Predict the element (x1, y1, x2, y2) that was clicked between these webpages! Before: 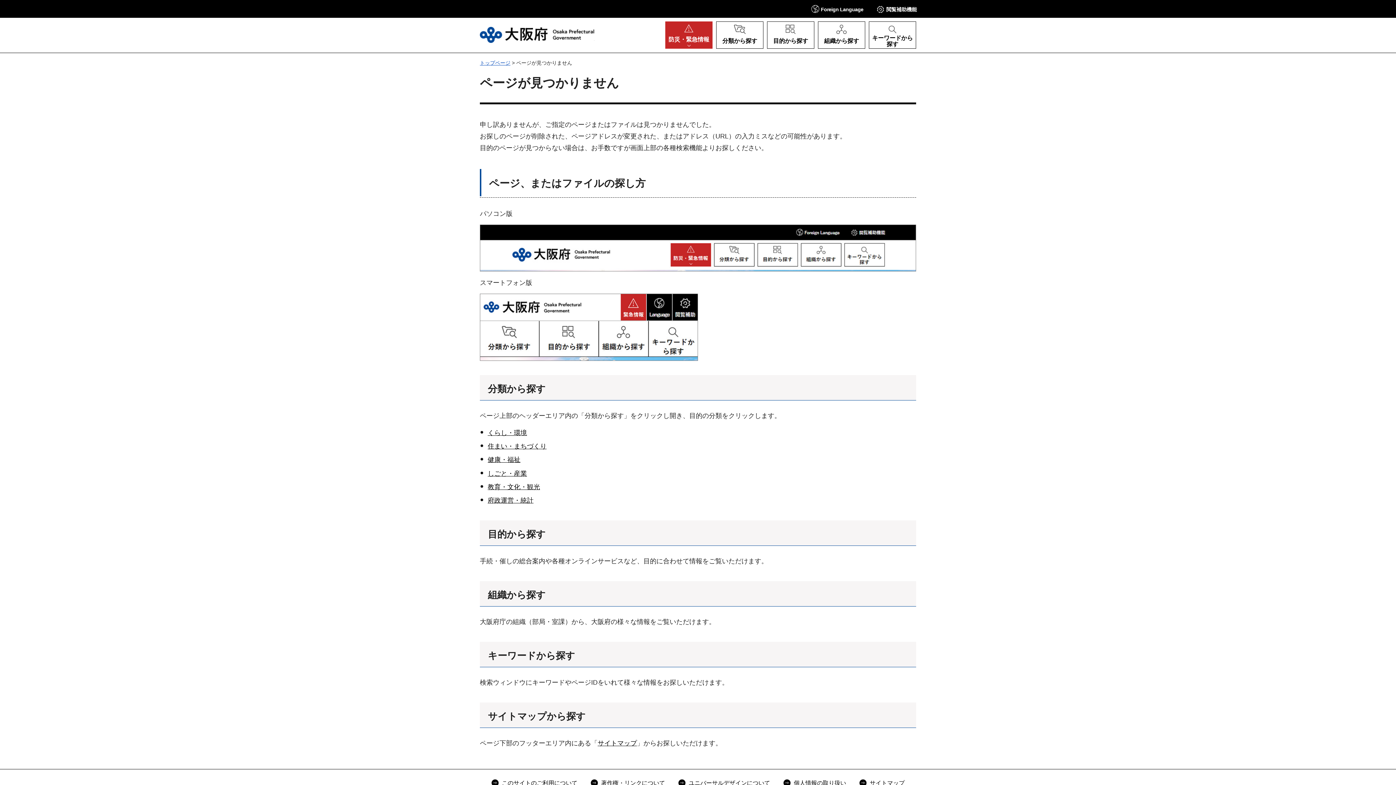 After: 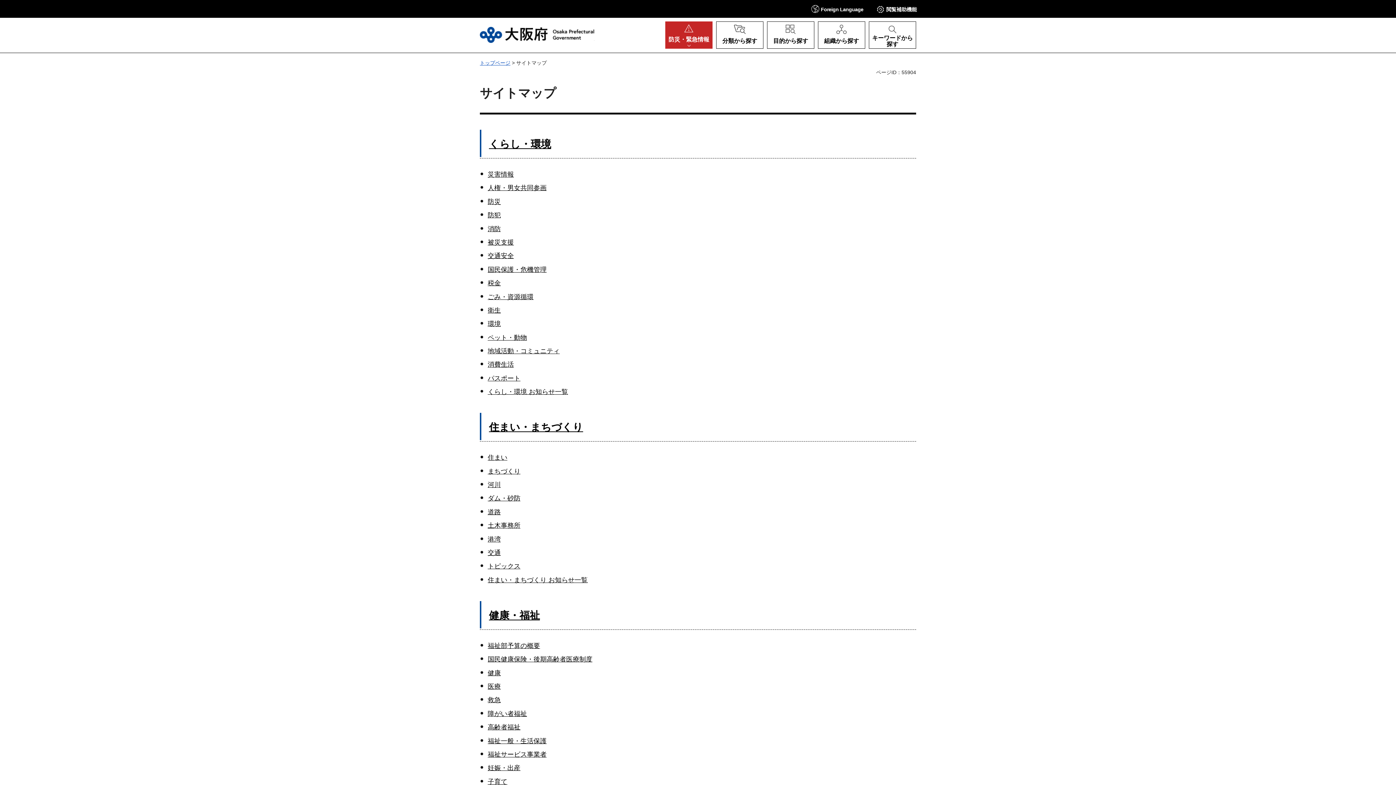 Action: label: サイトマップ bbox: (859, 778, 904, 788)